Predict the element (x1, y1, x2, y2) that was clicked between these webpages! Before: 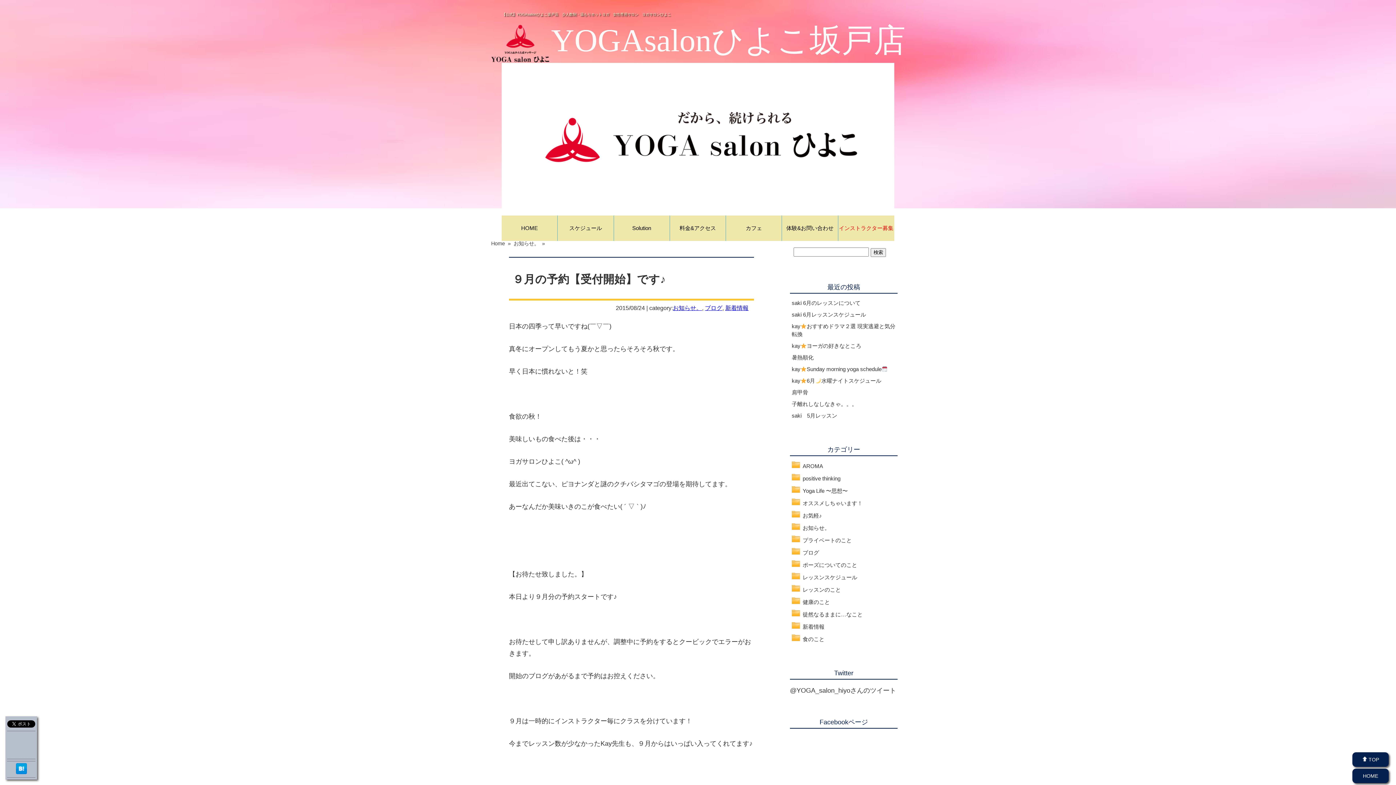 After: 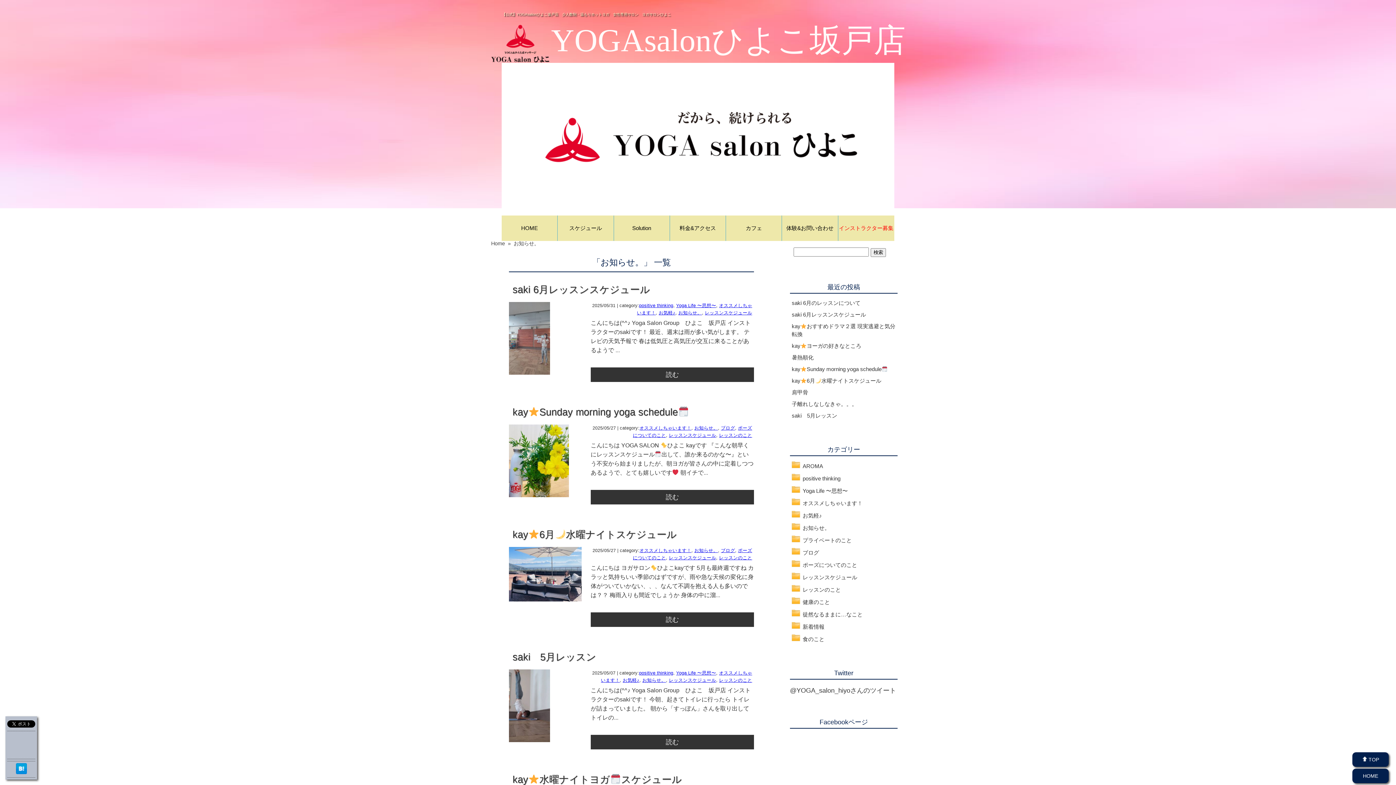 Action: label: お知らせ。 bbox: (673, 304, 702, 311)